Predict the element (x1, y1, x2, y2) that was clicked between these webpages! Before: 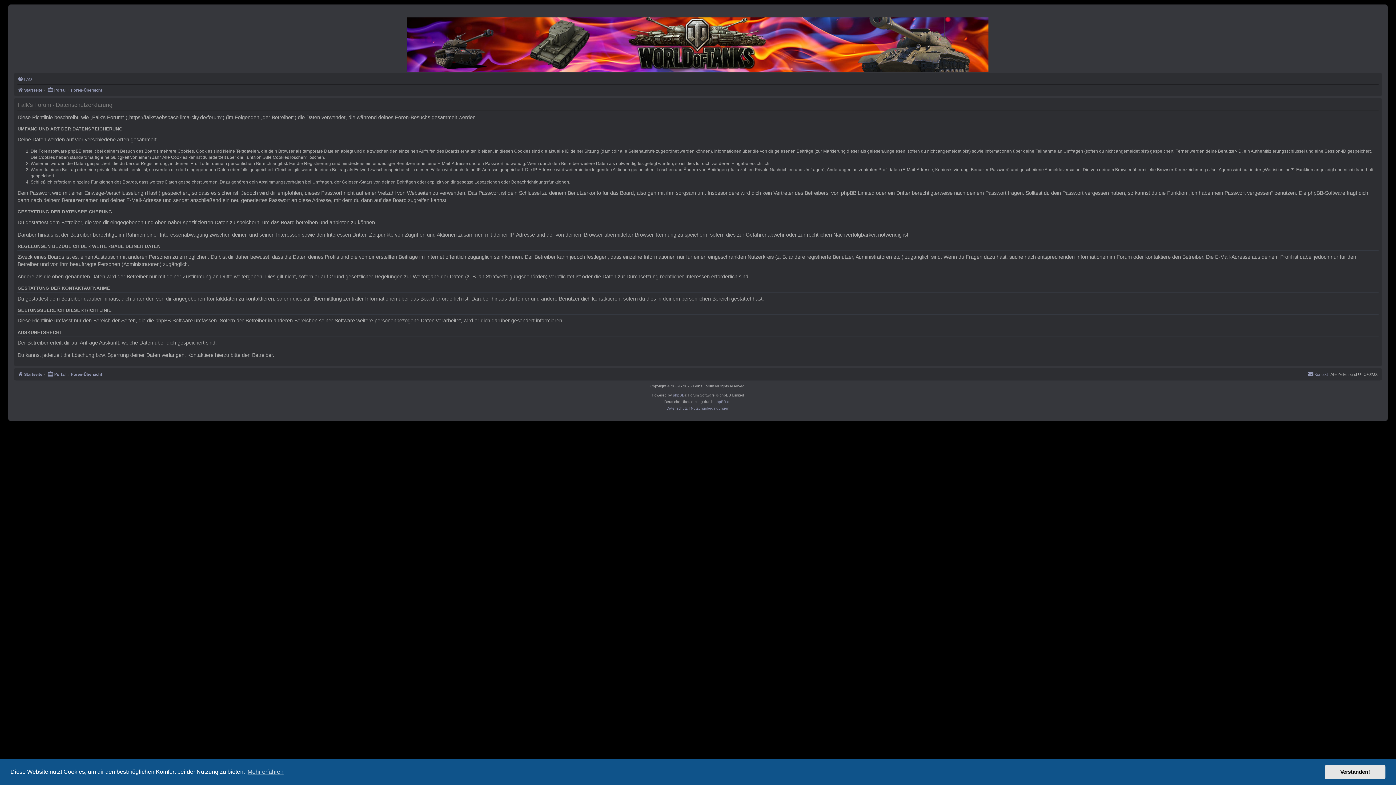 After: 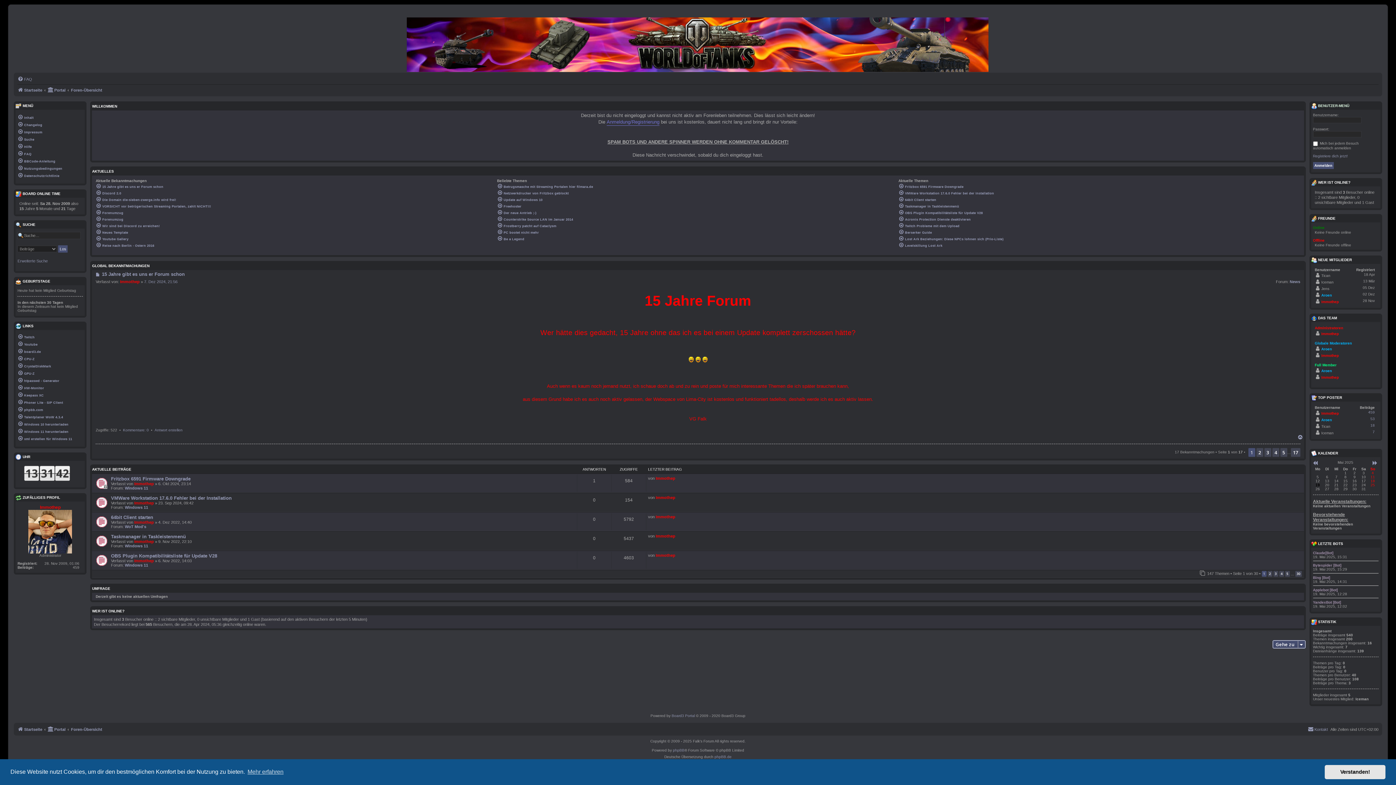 Action: bbox: (17, 370, 42, 378) label: Startseite